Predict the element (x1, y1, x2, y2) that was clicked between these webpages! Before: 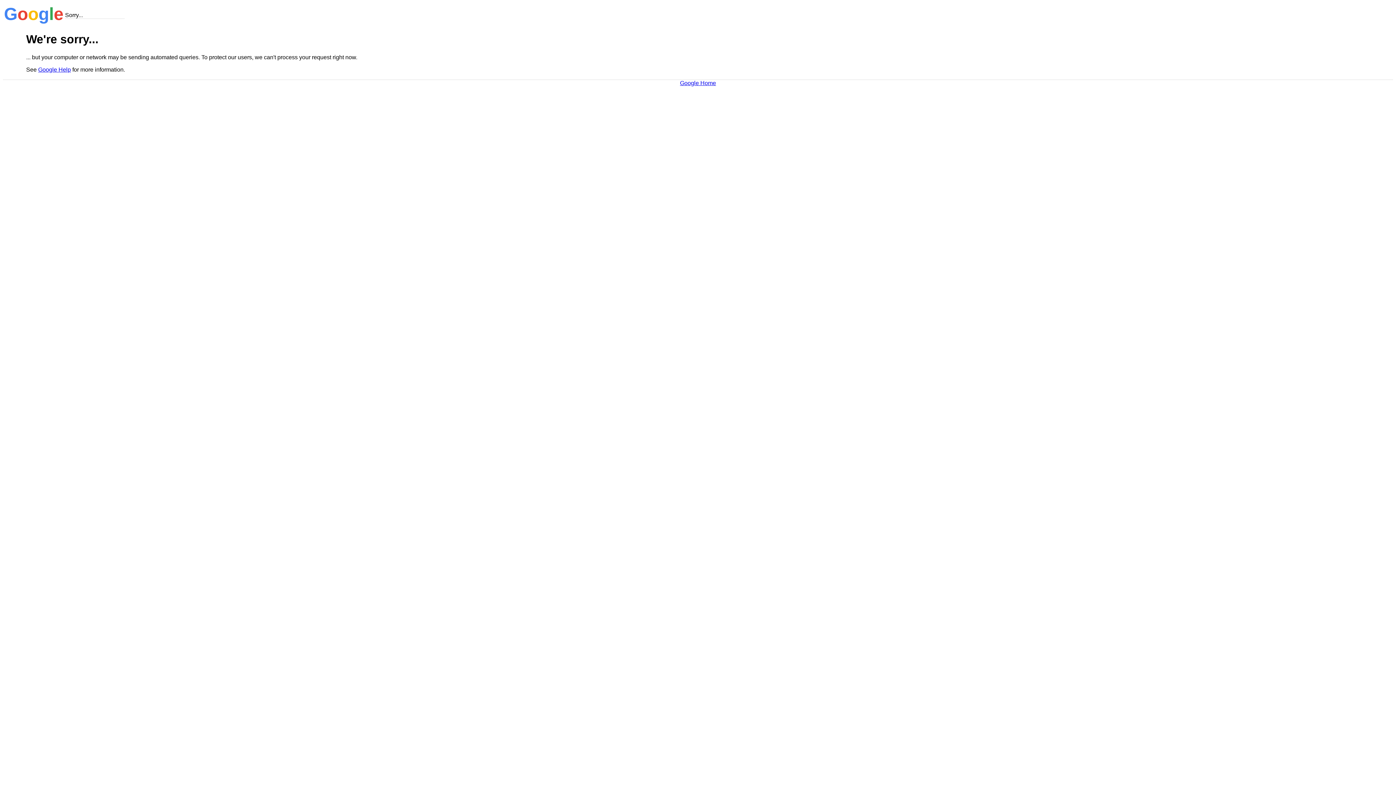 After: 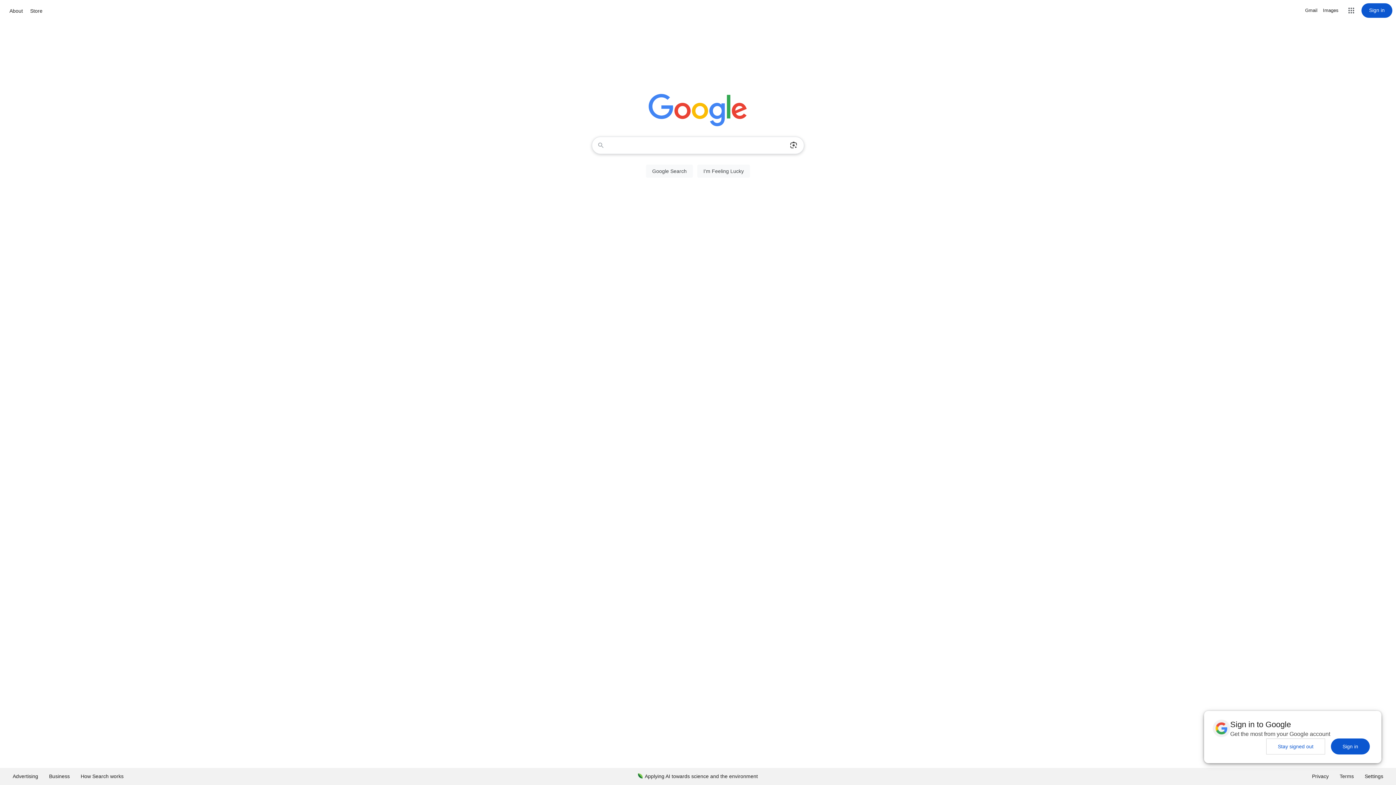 Action: label: Google Home bbox: (680, 79, 716, 86)